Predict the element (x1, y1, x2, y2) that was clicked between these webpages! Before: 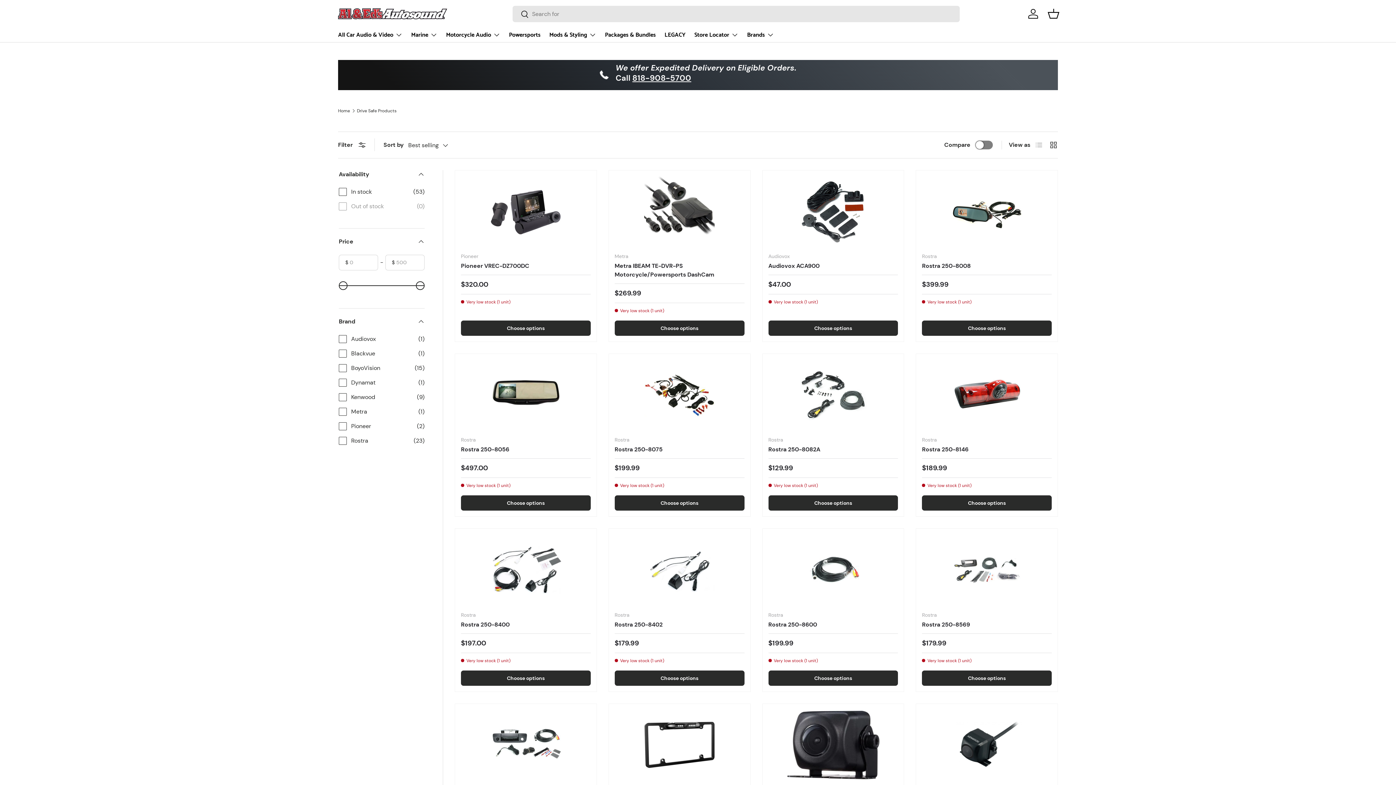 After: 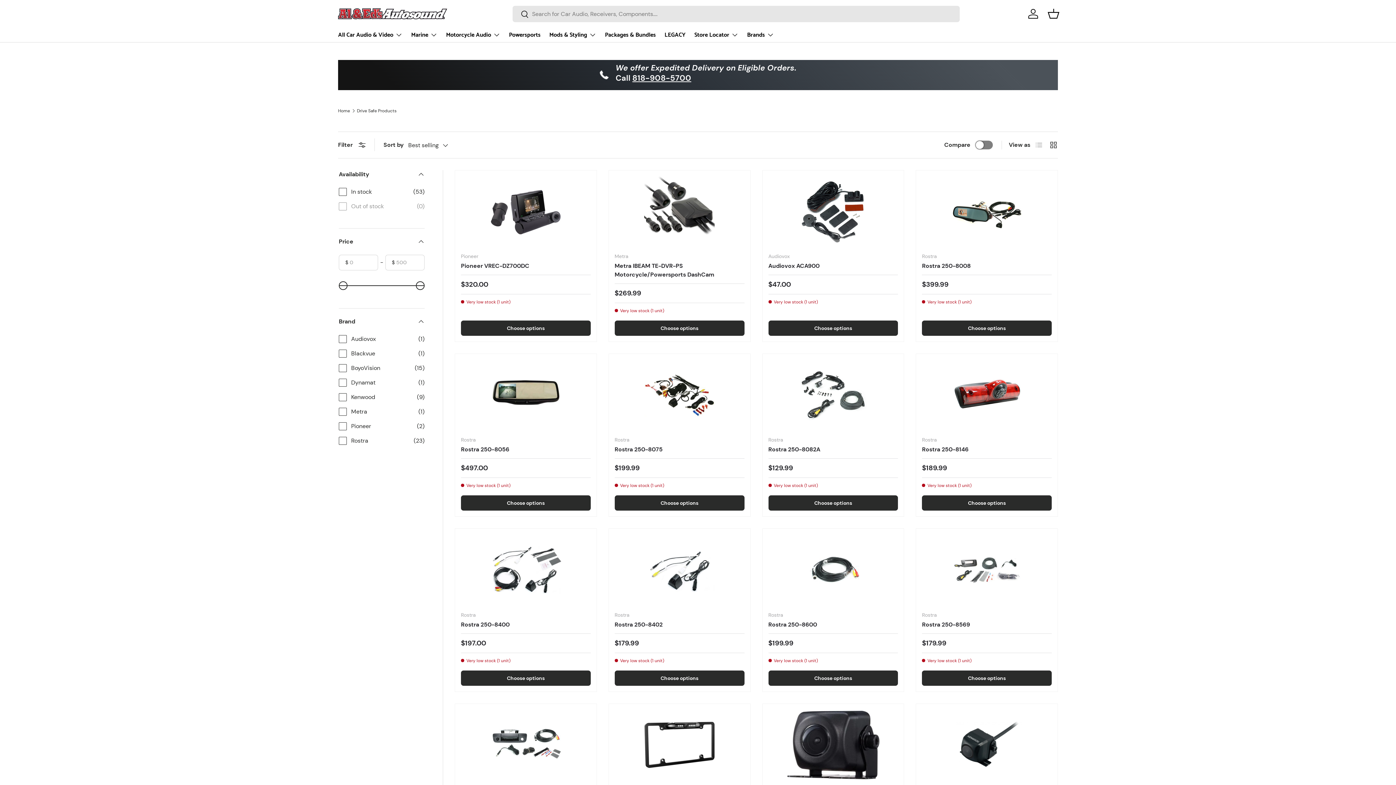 Action: label: Drive Safe Products bbox: (357, 108, 396, 113)